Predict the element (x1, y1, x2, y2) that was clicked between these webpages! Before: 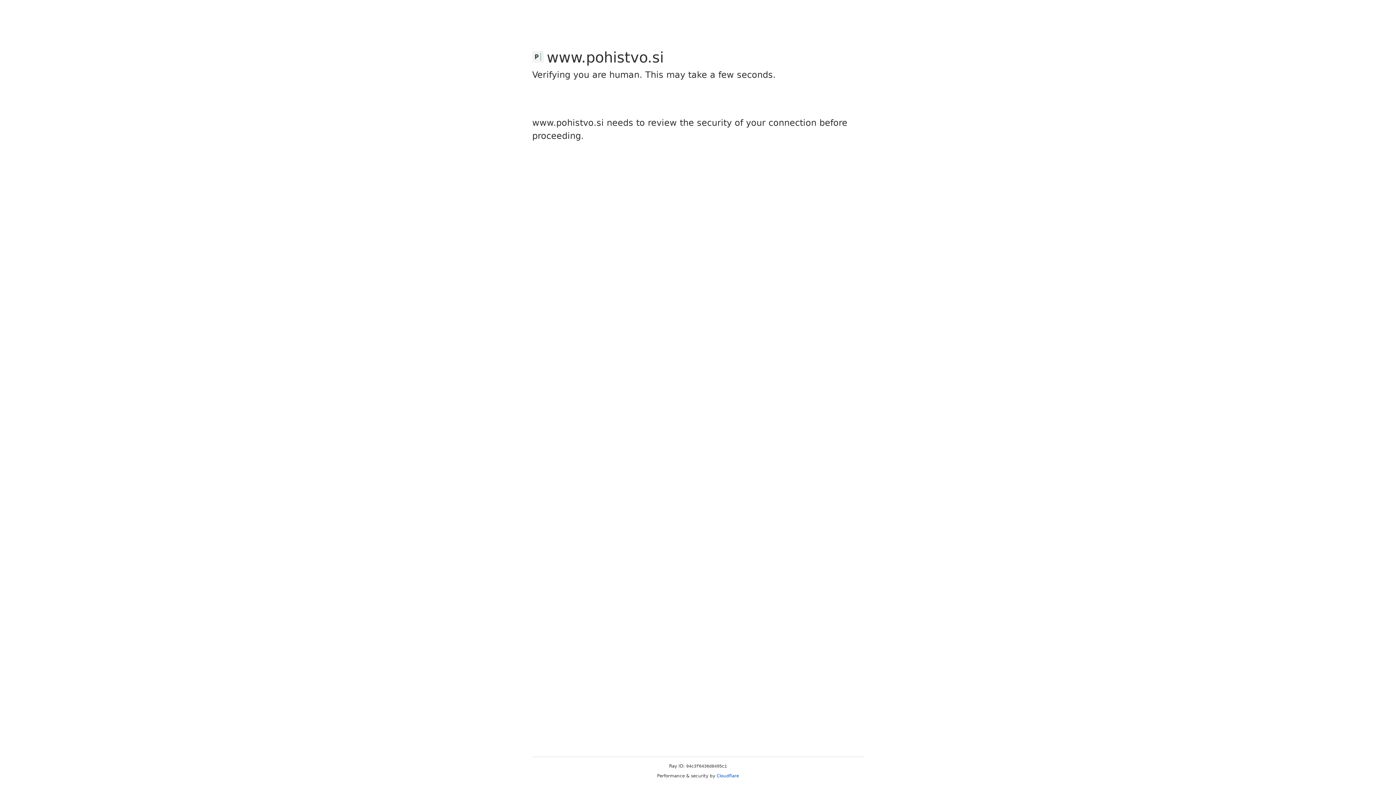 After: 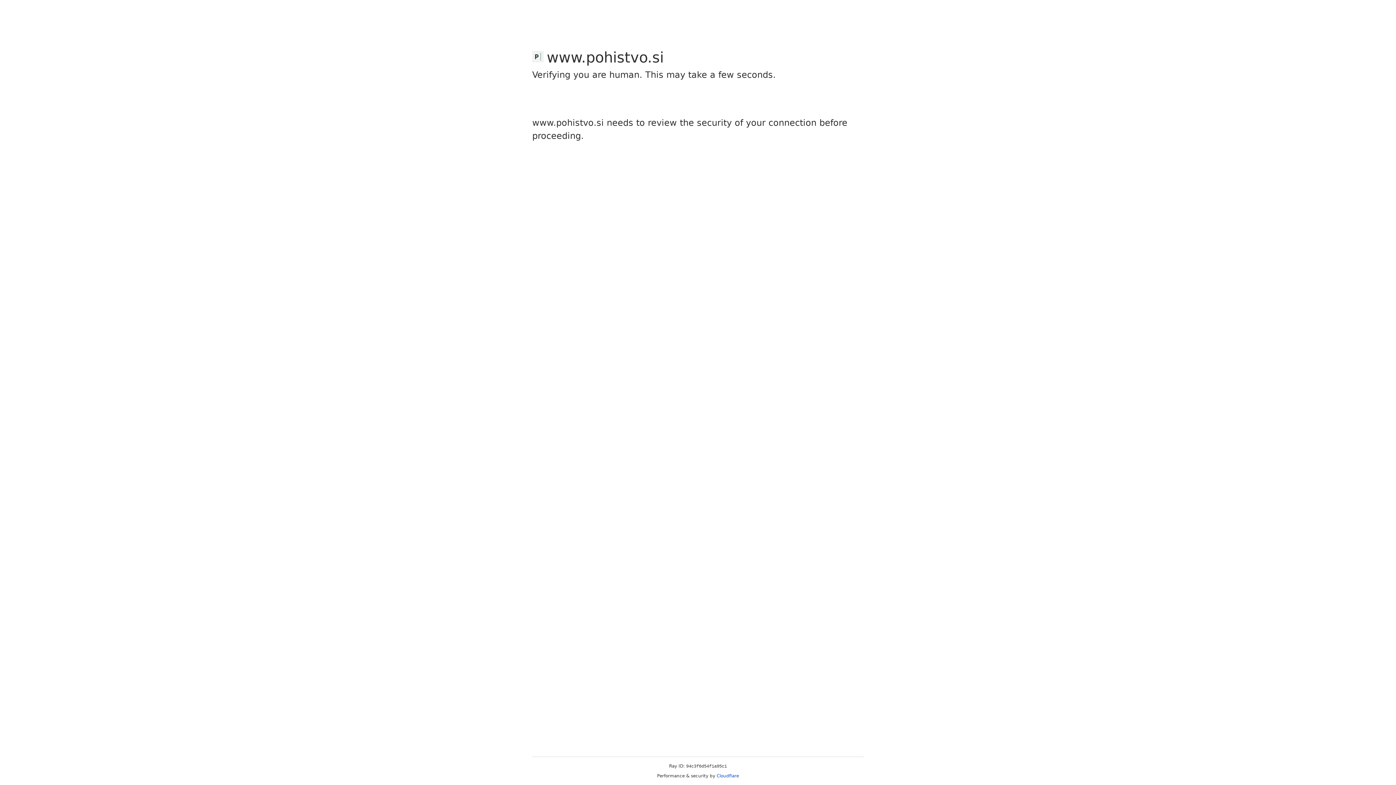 Action: bbox: (716, 773, 739, 778) label: Cloudflare